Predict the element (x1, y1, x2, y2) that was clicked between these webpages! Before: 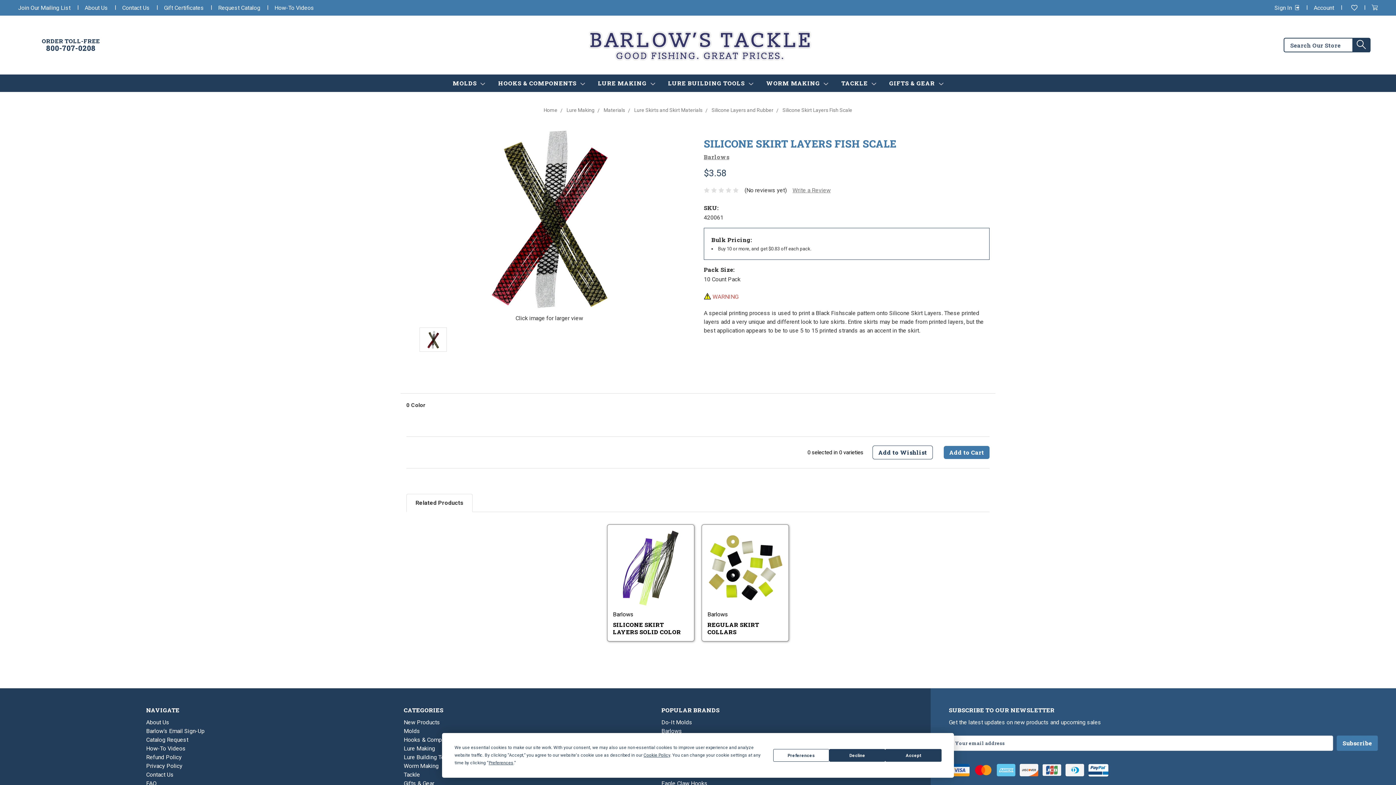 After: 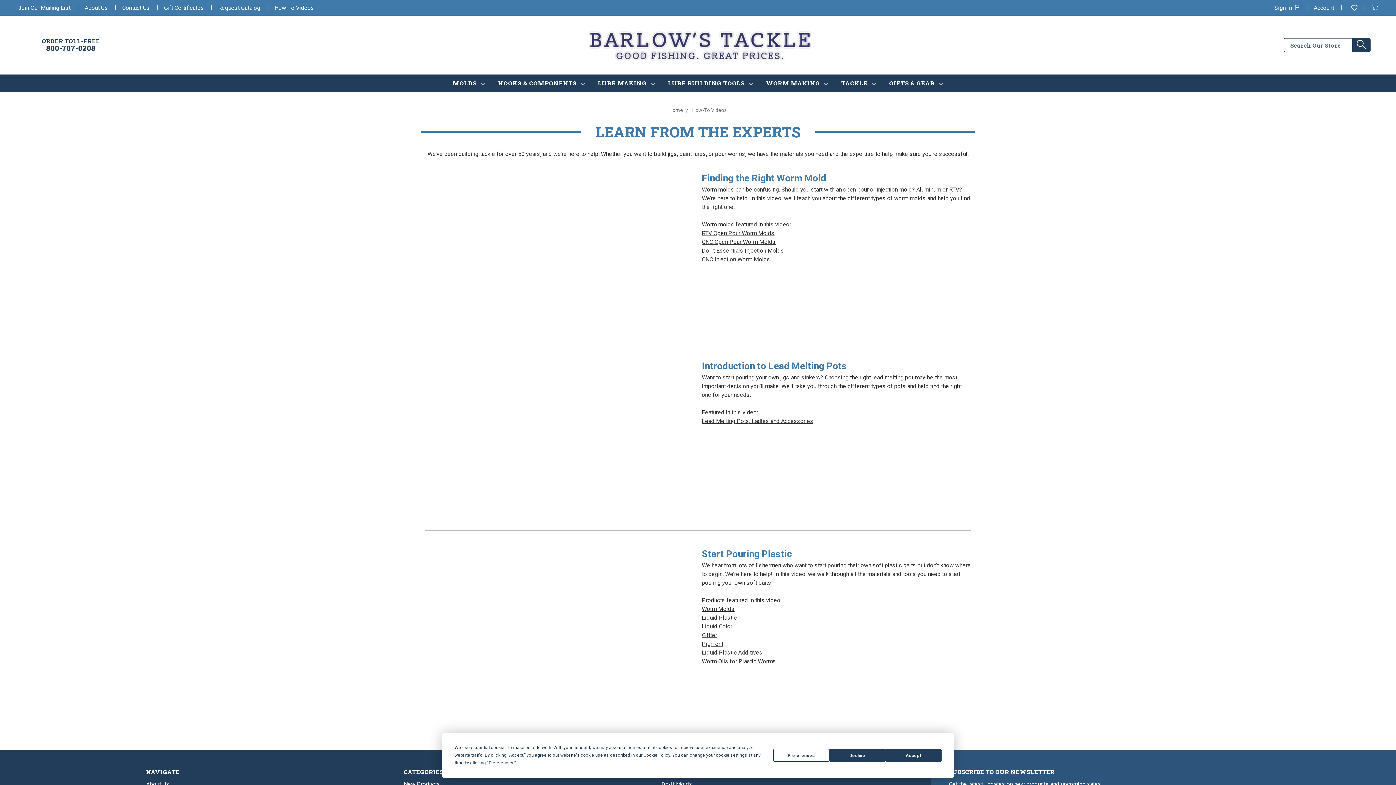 Action: label: How-To Videos bbox: (270, 0, 318, 15)